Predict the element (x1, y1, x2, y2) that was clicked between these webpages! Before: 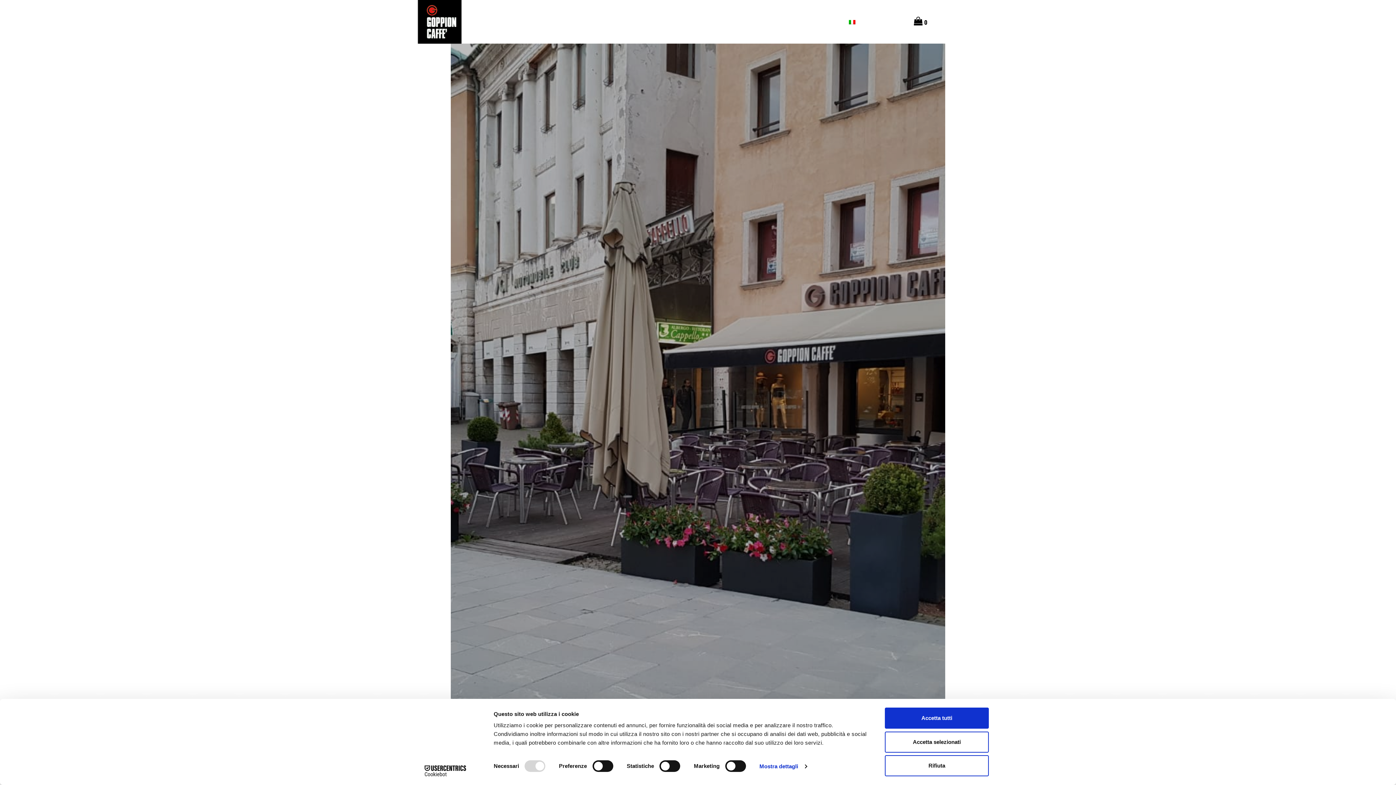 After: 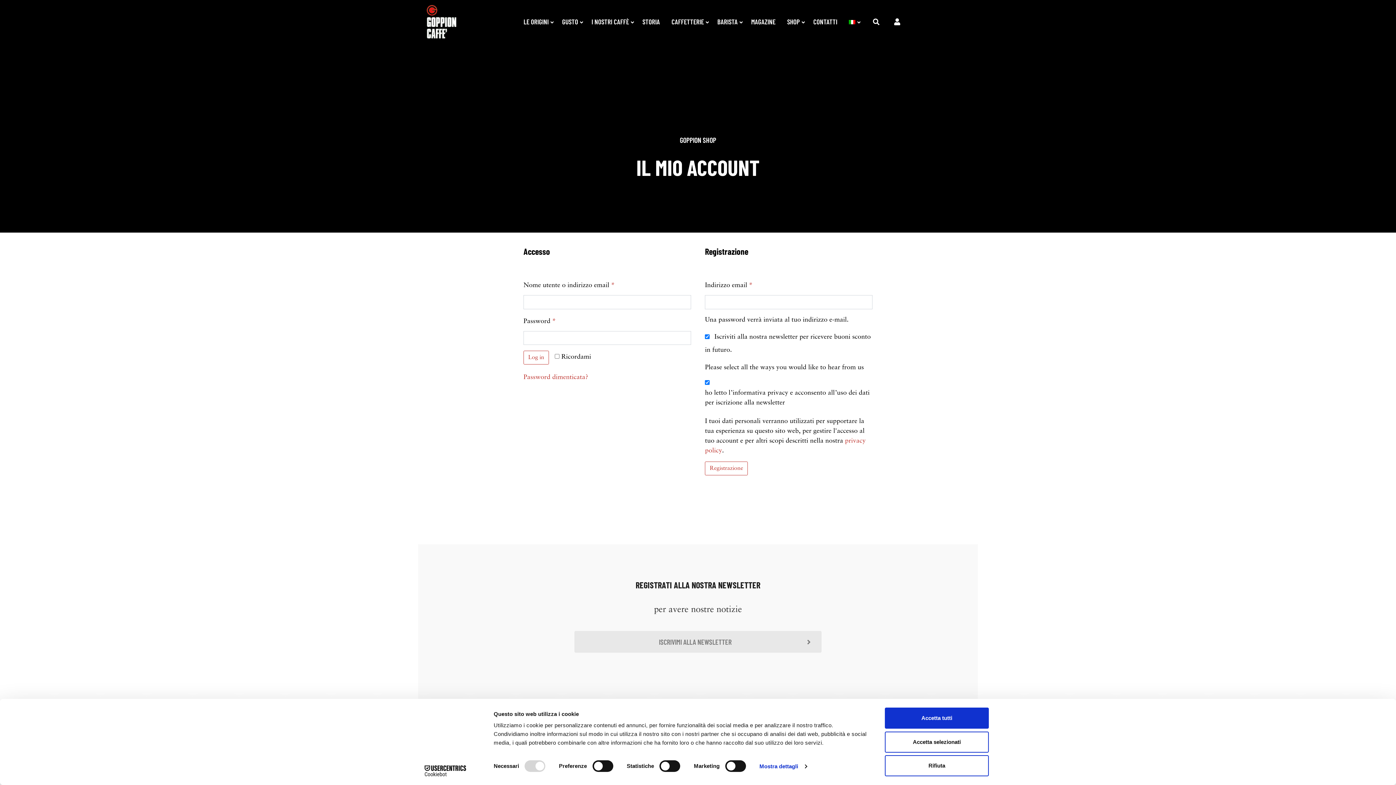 Action: bbox: (894, 18, 900, 25)